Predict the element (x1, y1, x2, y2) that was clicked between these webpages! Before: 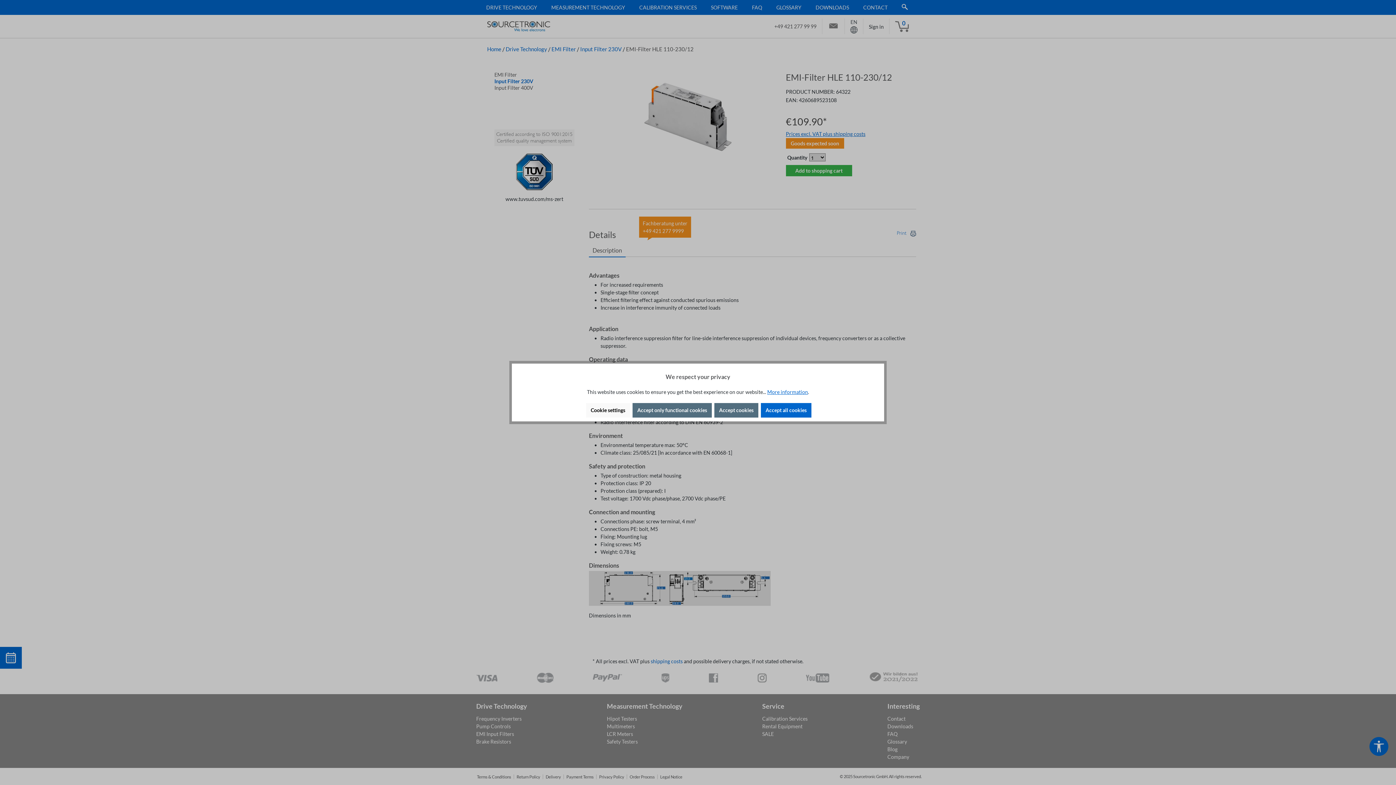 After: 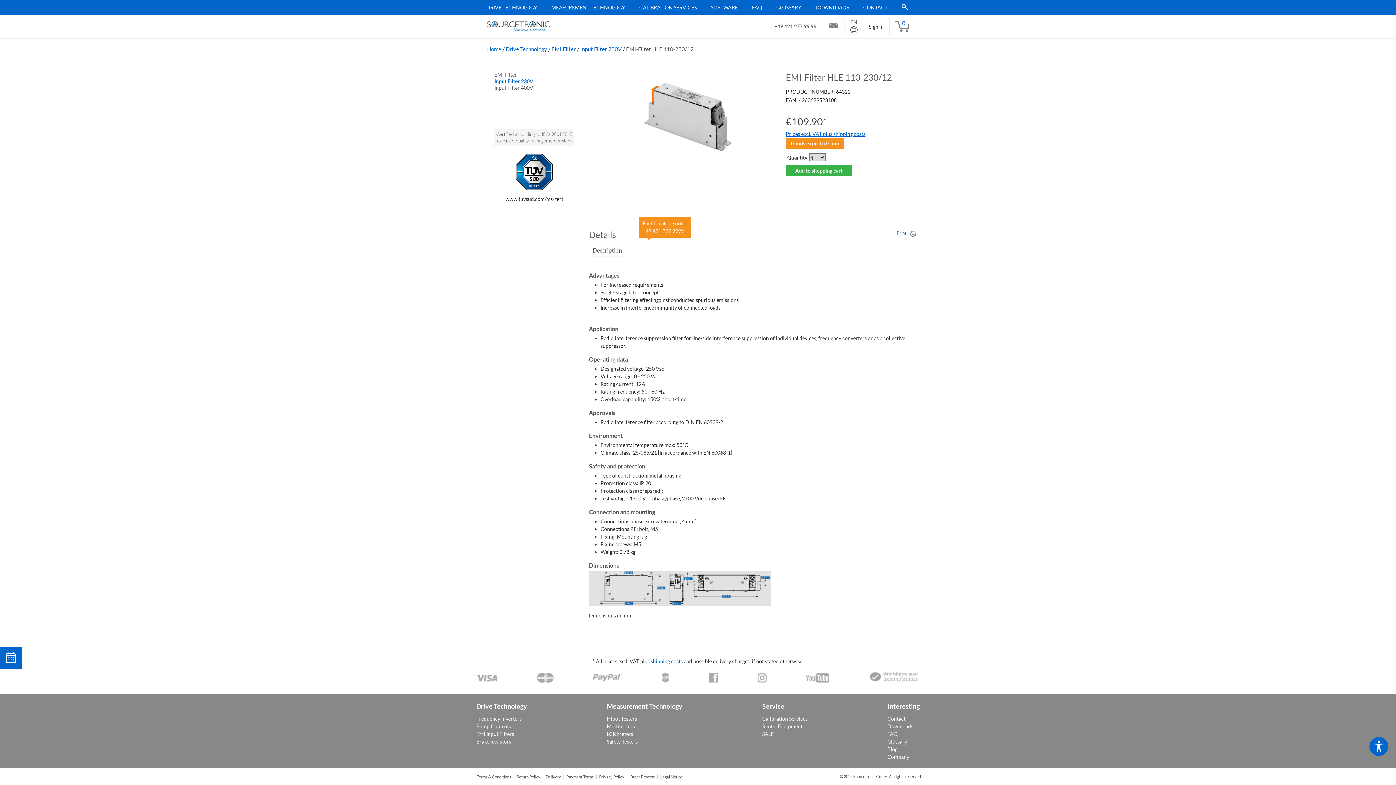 Action: label: Accept all cookies bbox: (761, 403, 811, 417)